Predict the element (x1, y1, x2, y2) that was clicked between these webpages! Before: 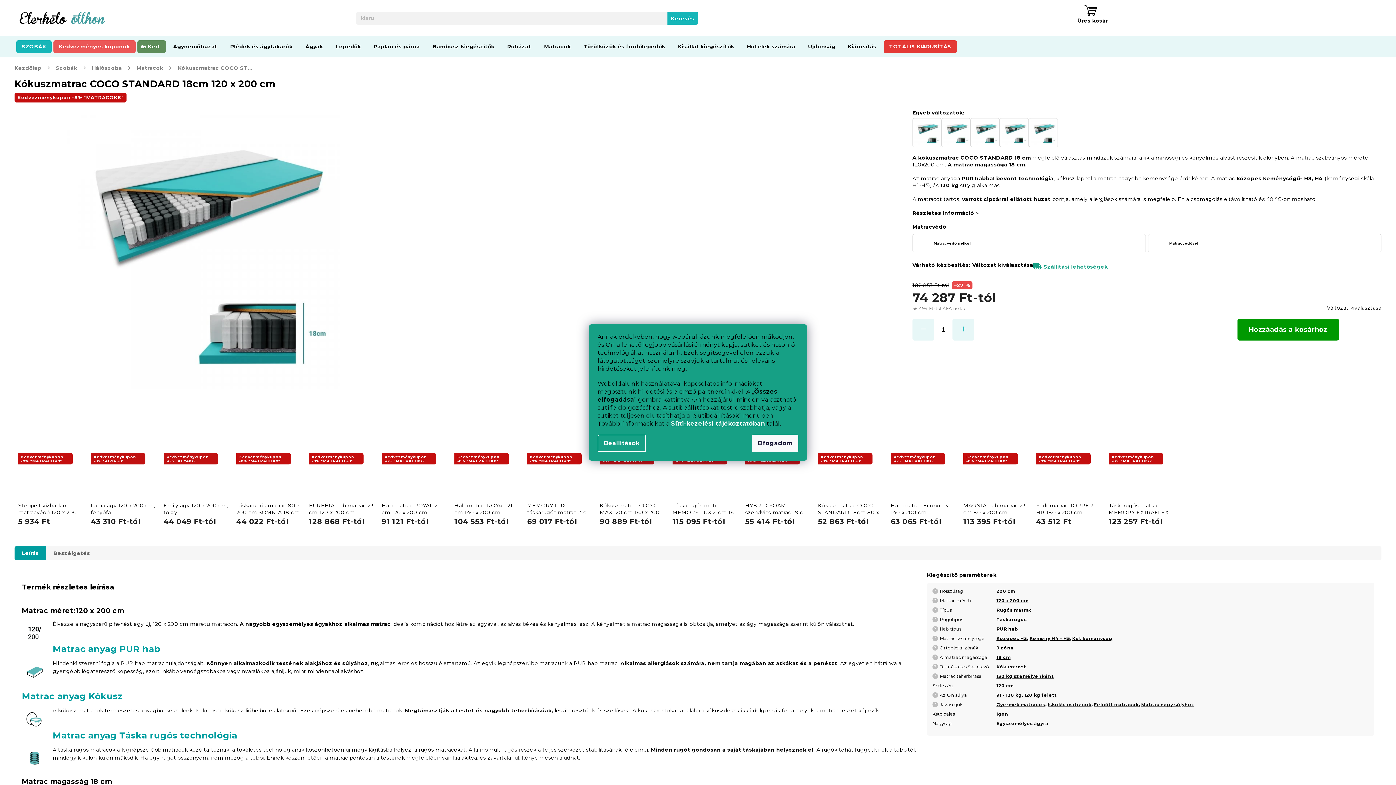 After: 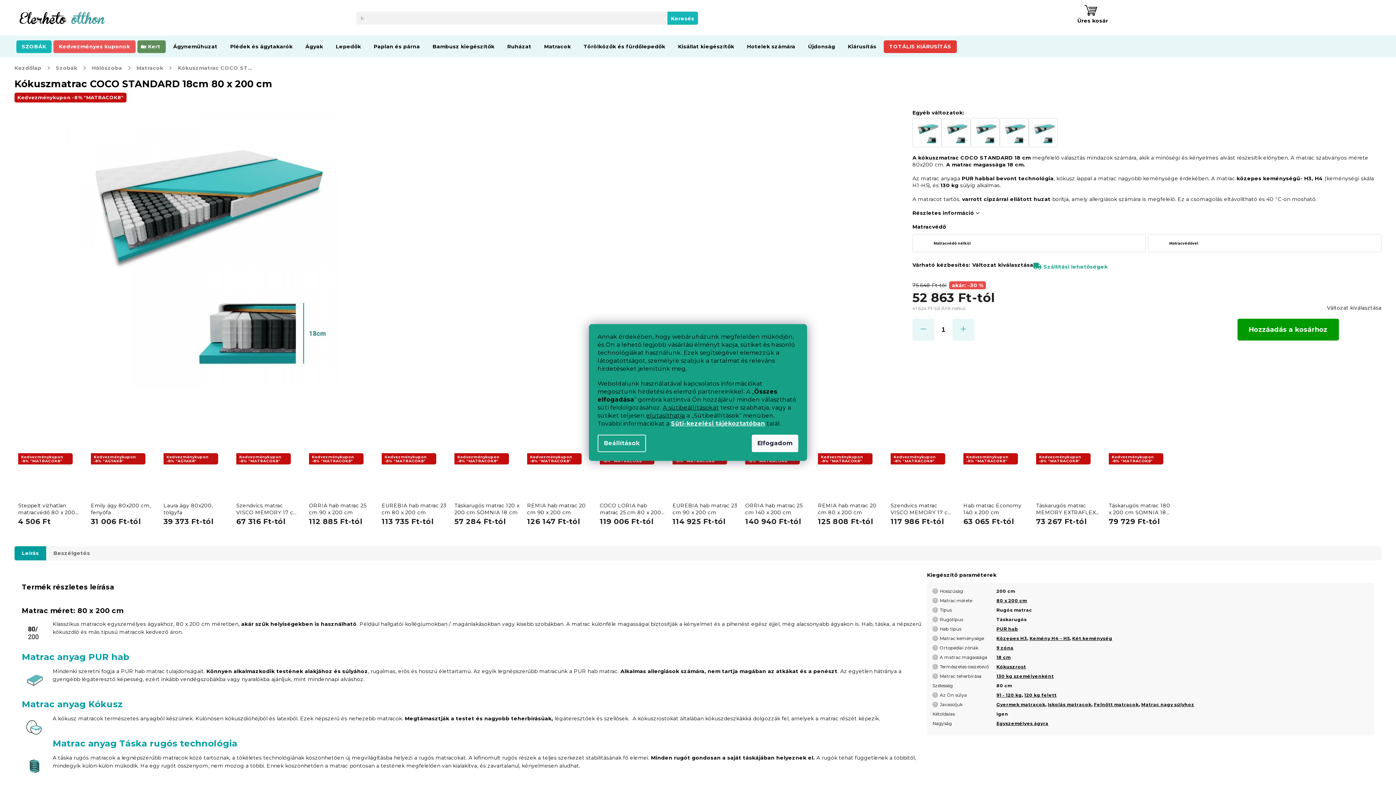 Action: label: Kókuszmatrac COCO STANDARD 18cm 80 x 200 cm bbox: (818, 502, 883, 516)